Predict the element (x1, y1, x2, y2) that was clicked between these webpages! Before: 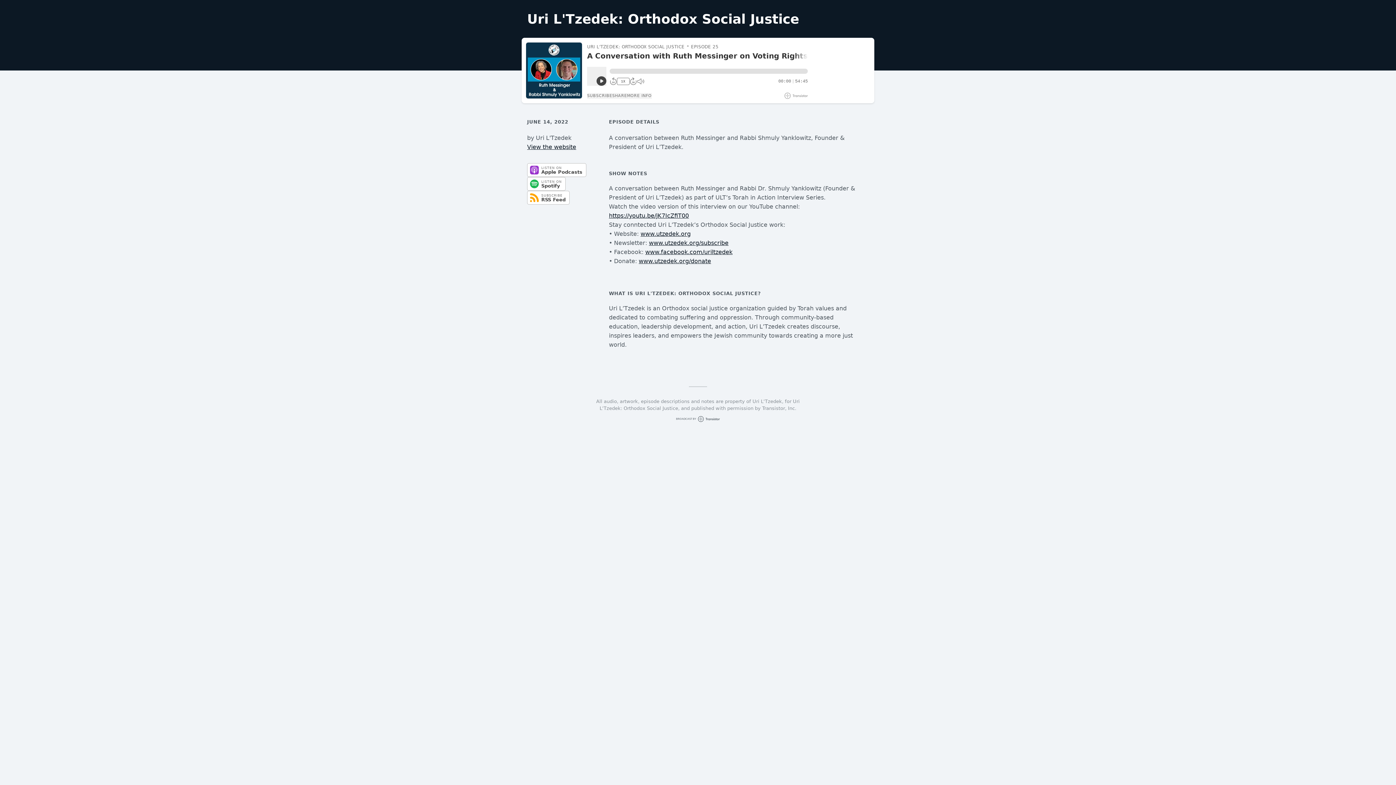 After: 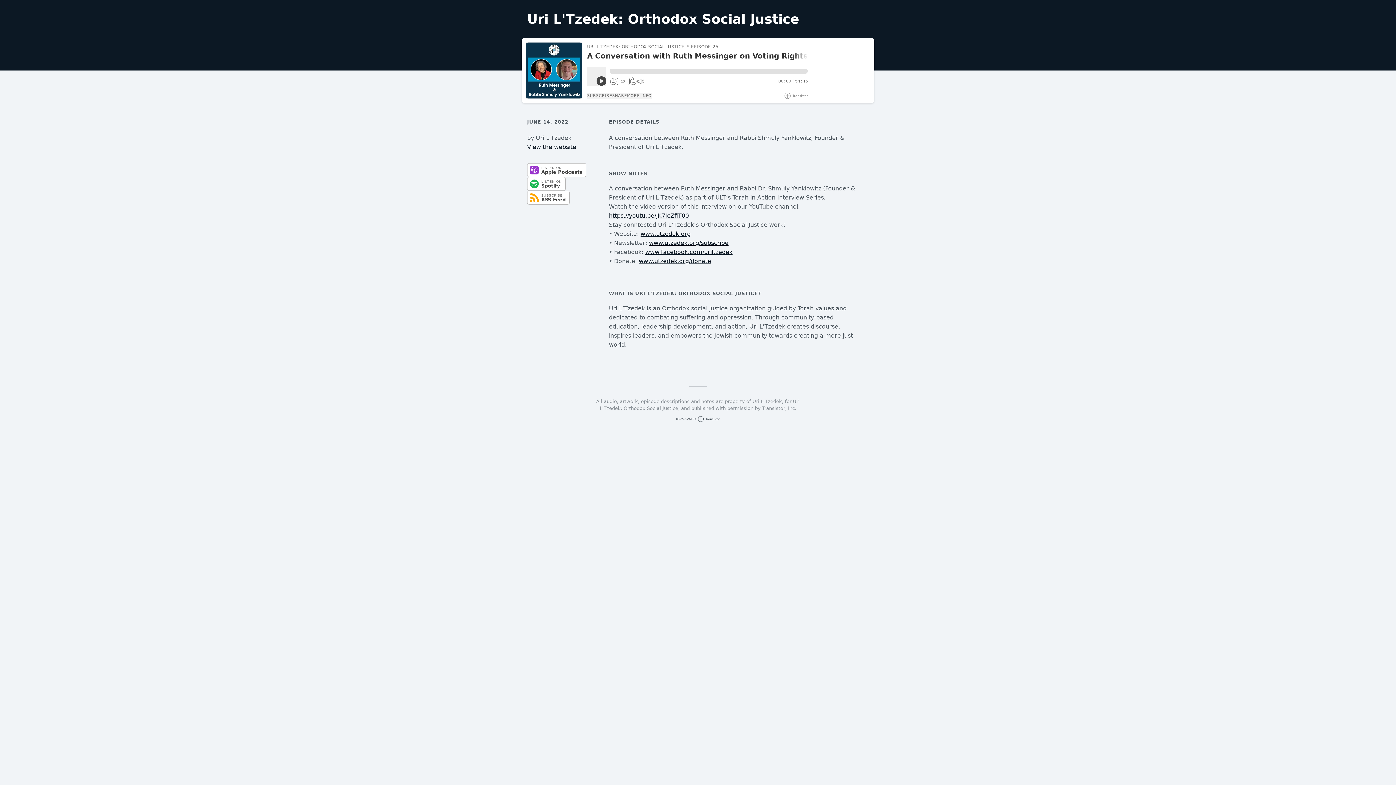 Action: label: View the website bbox: (527, 143, 576, 150)